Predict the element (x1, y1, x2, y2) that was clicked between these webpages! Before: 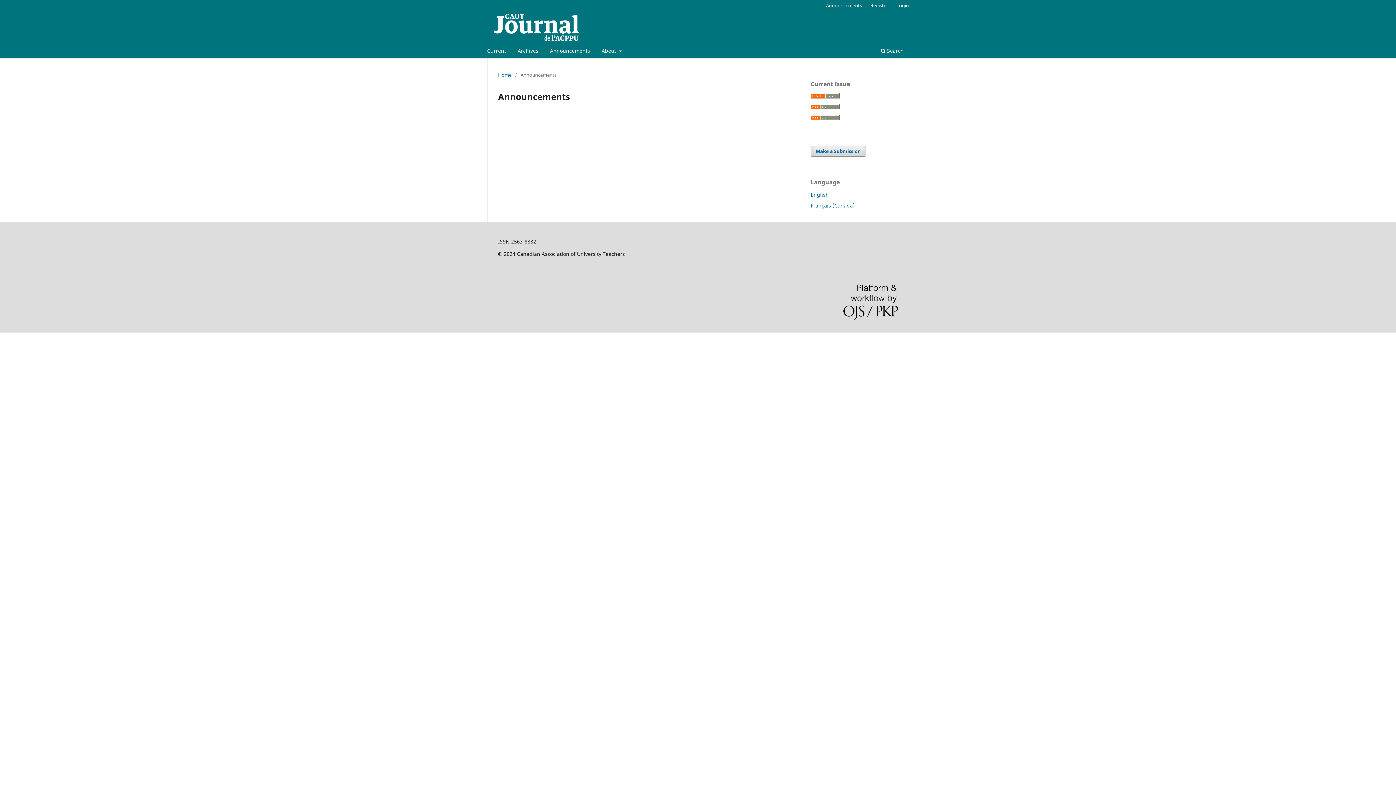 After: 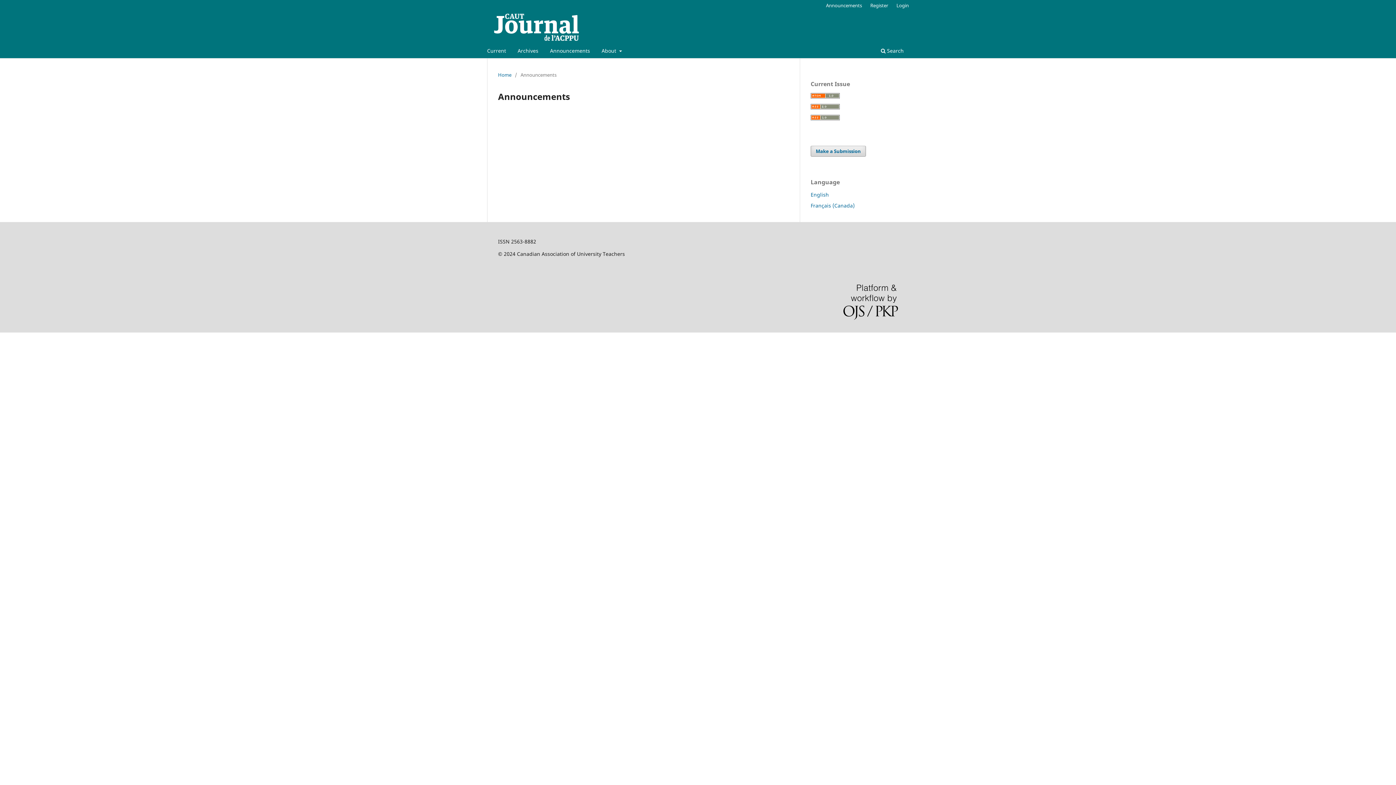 Action: label: English bbox: (810, 191, 829, 198)